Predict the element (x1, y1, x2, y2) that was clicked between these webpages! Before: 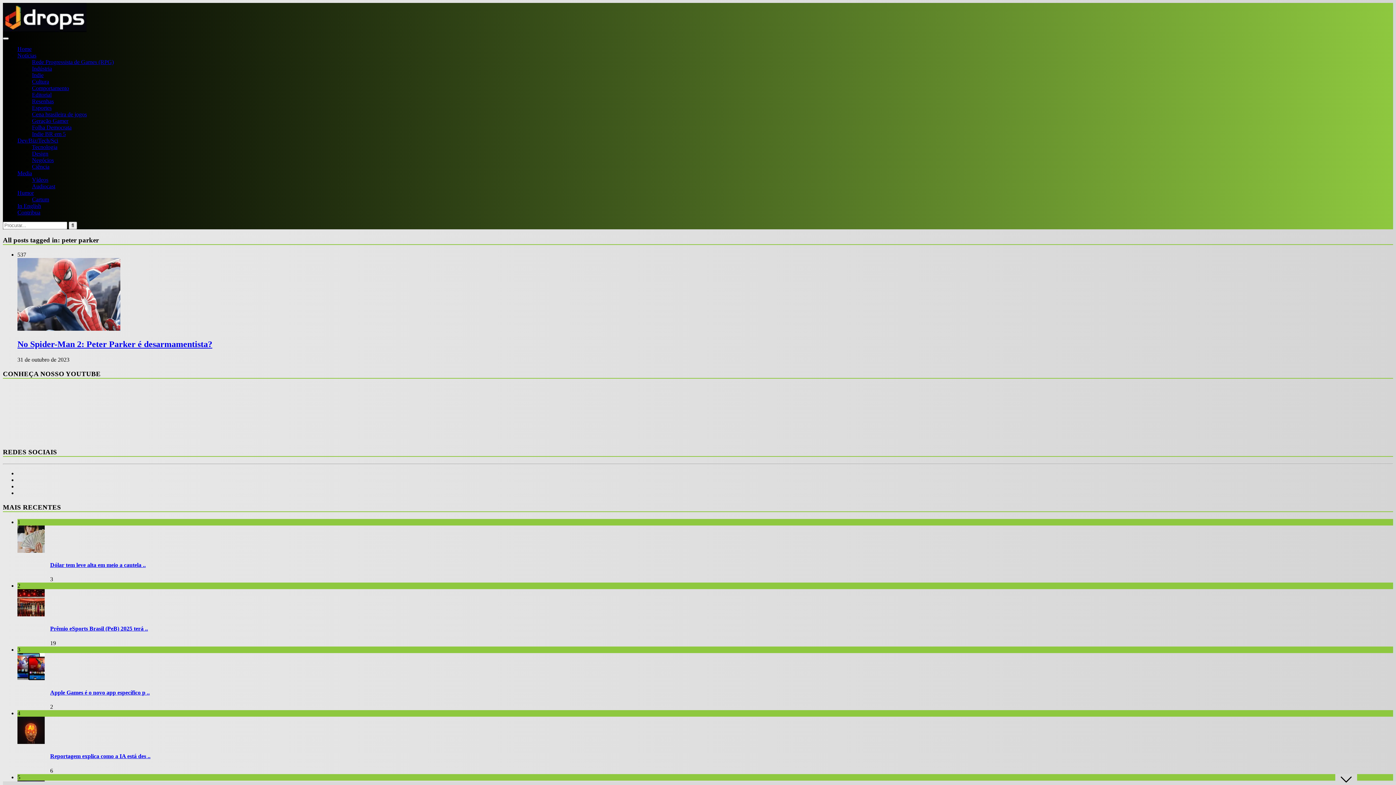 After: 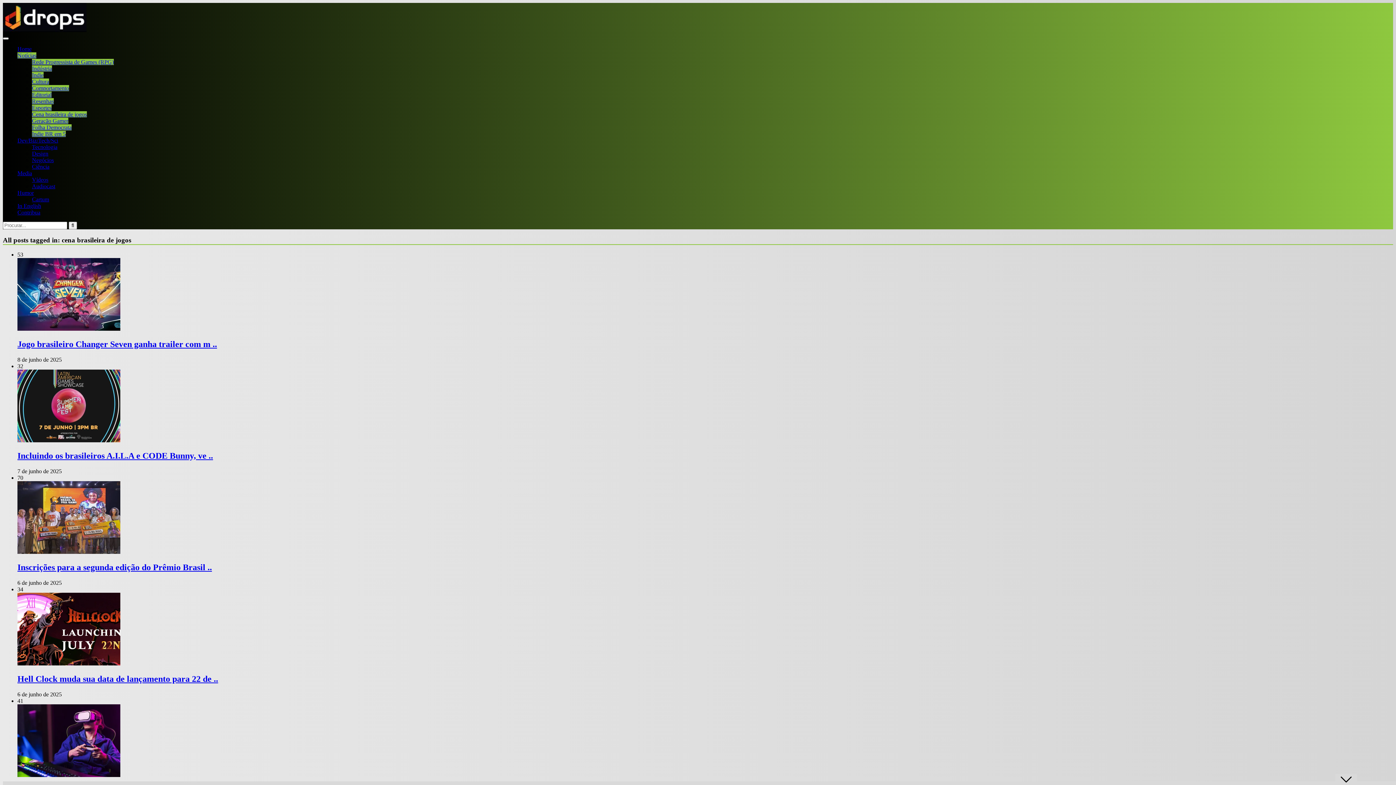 Action: label: Cena brasileira de jogos bbox: (32, 111, 86, 117)